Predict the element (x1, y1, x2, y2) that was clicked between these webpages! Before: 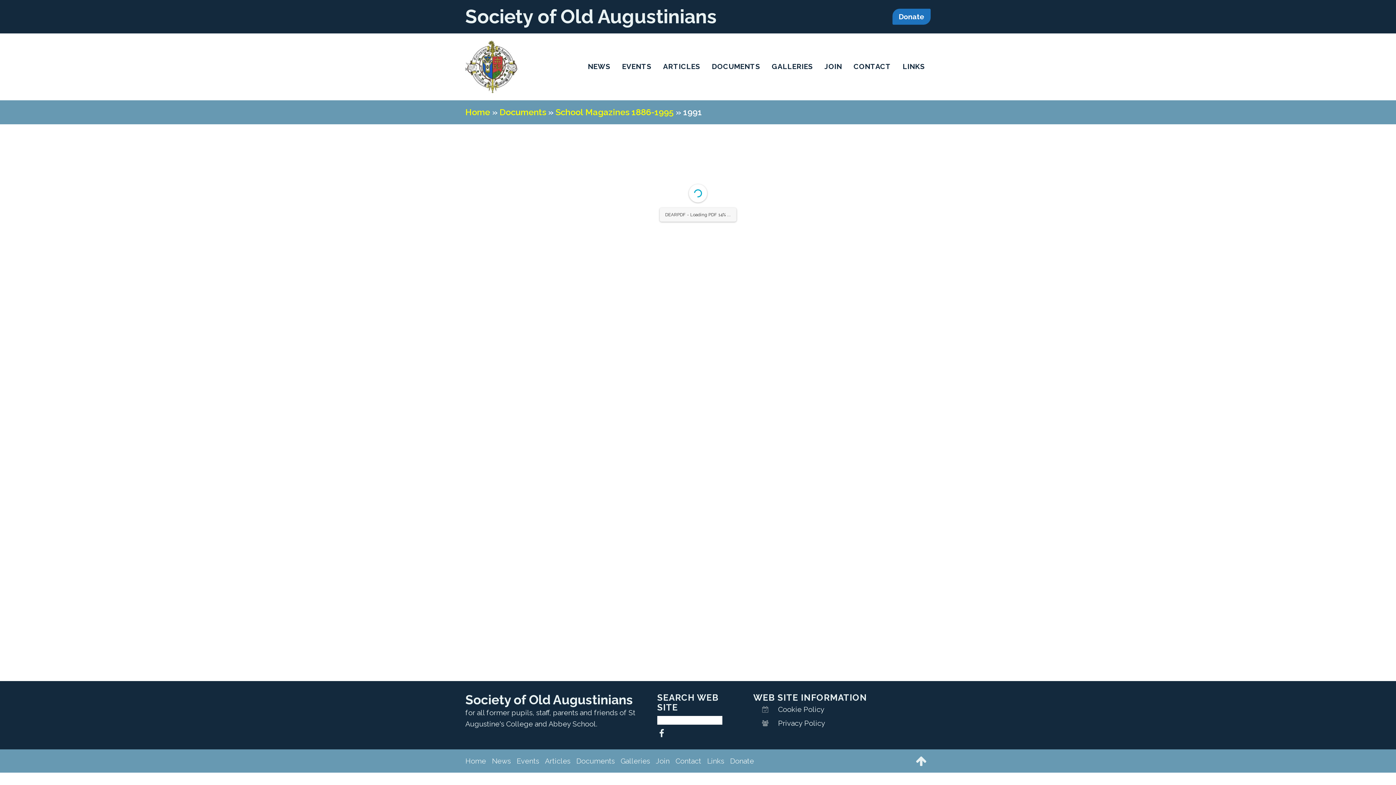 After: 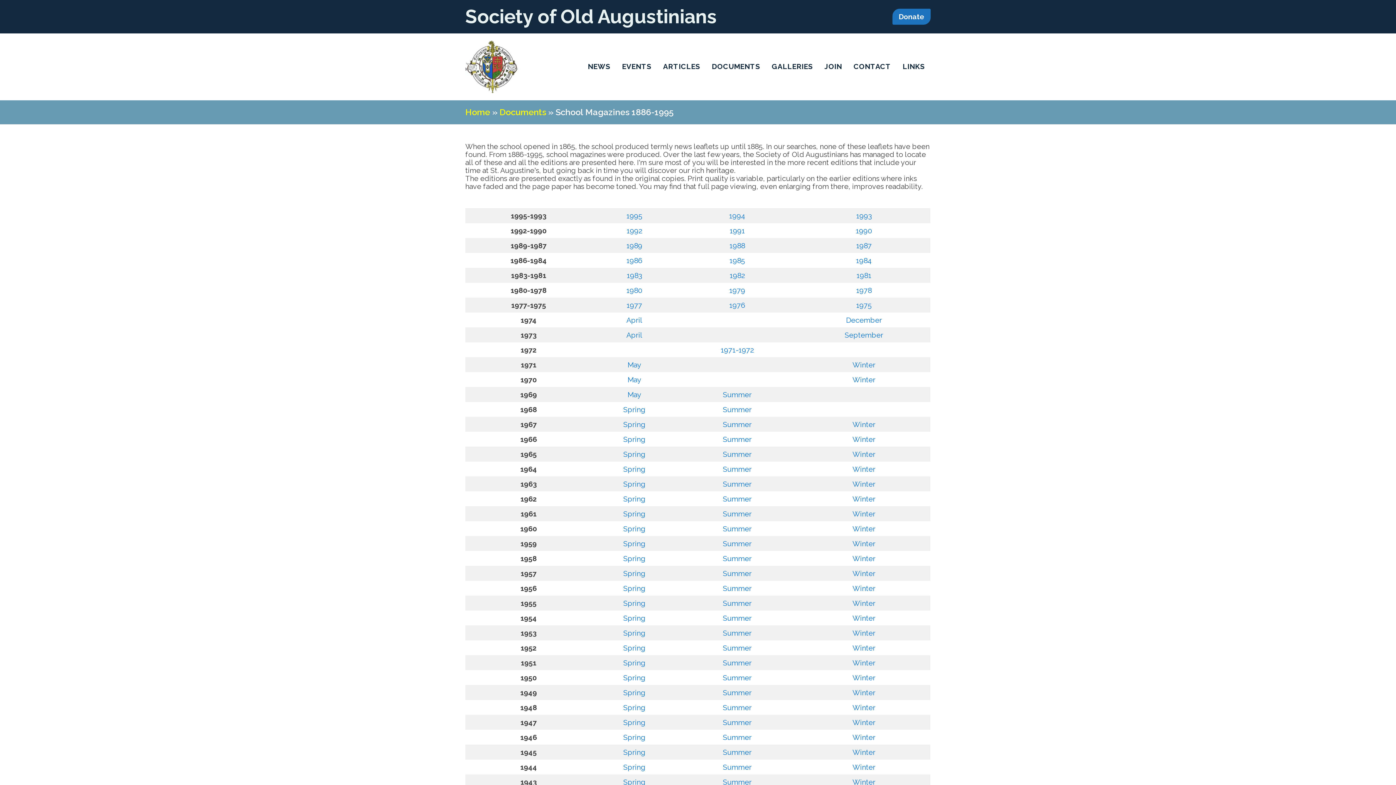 Action: bbox: (555, 107, 673, 117) label: School Magazines 1886-1995